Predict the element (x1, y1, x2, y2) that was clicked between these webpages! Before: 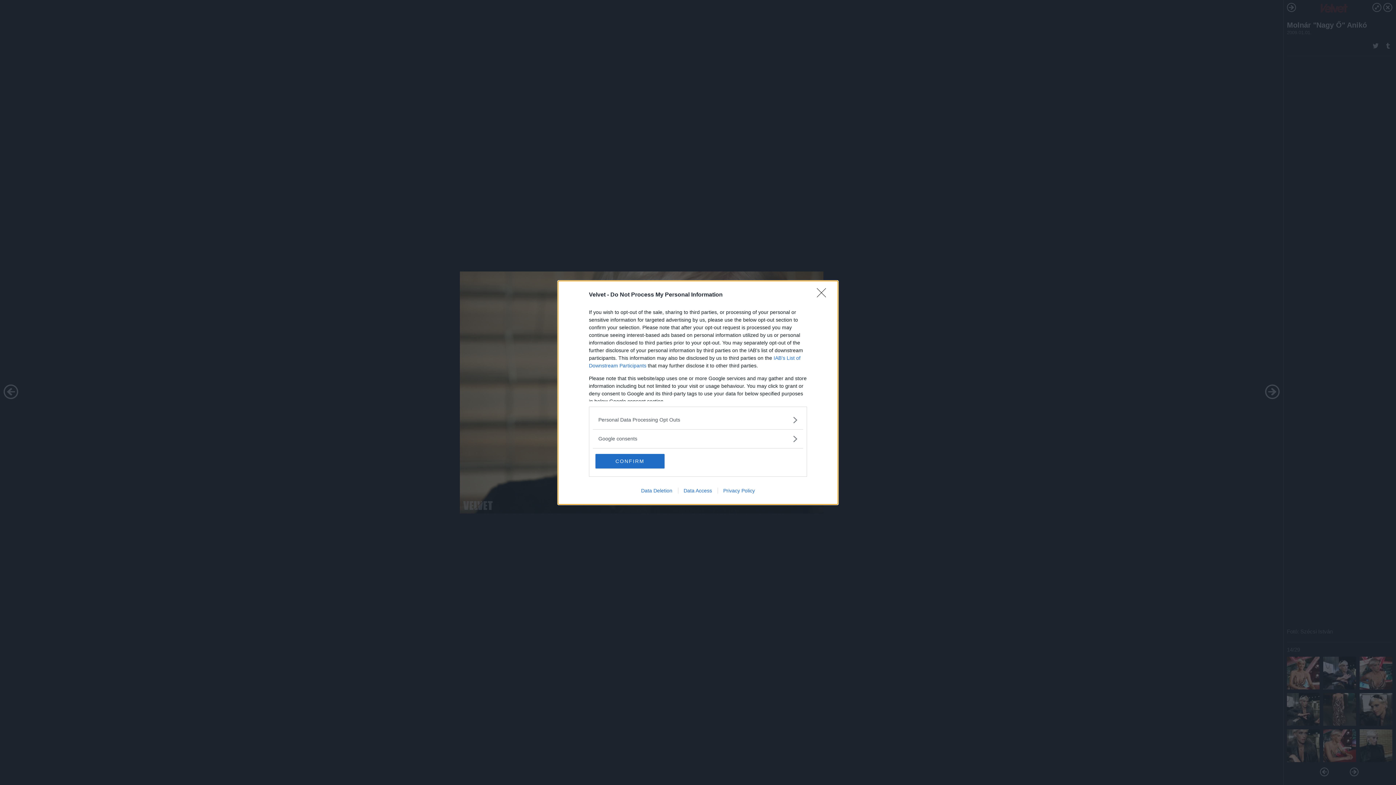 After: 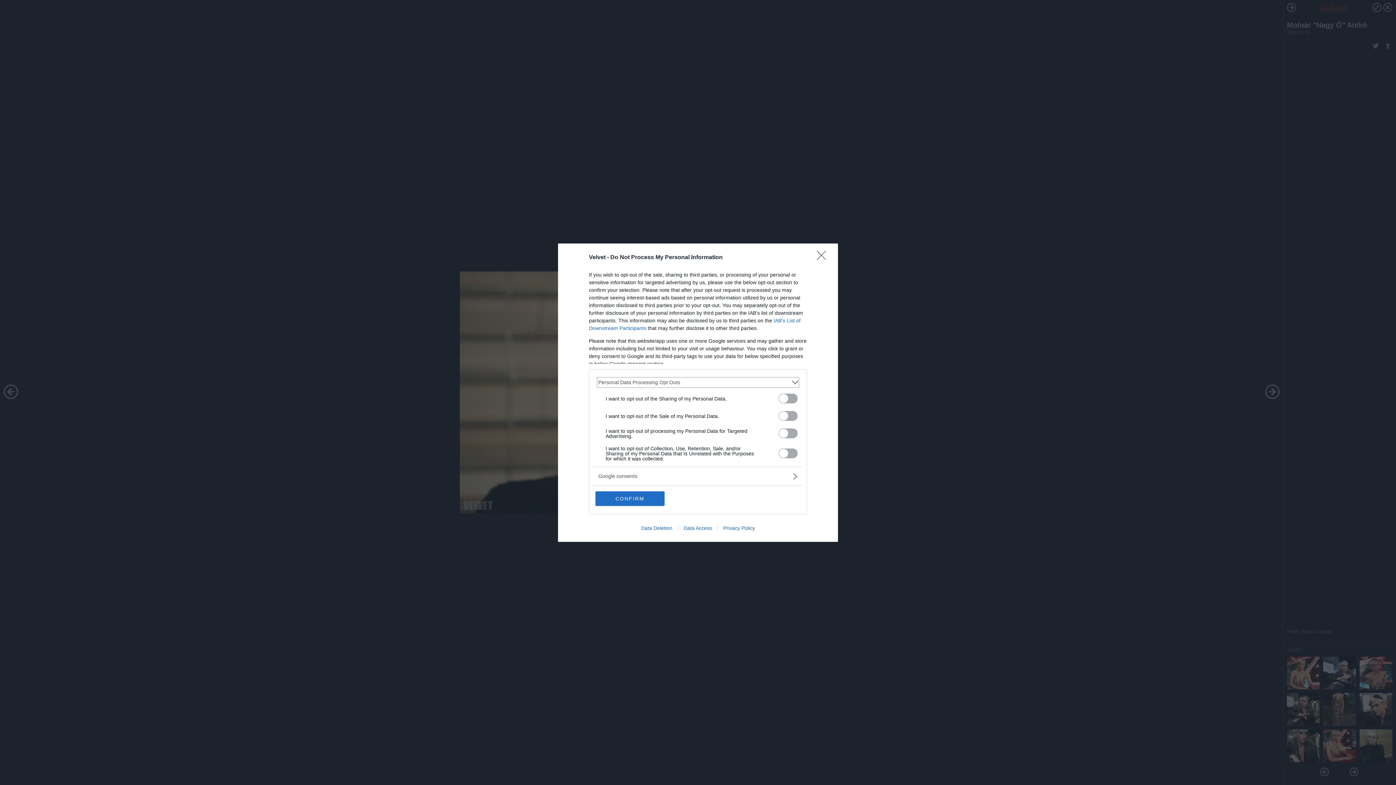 Action: bbox: (598, 416, 797, 423) label: Opt-Outs